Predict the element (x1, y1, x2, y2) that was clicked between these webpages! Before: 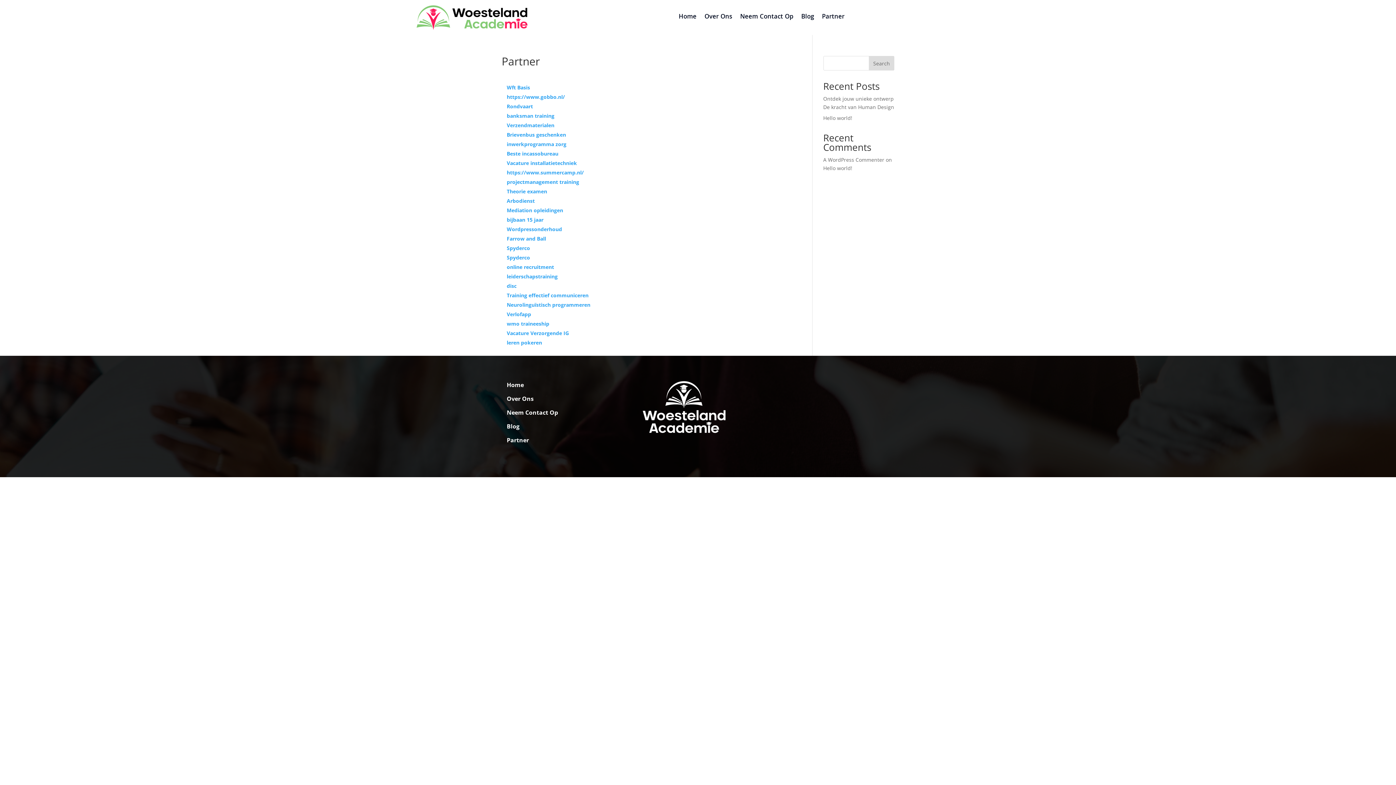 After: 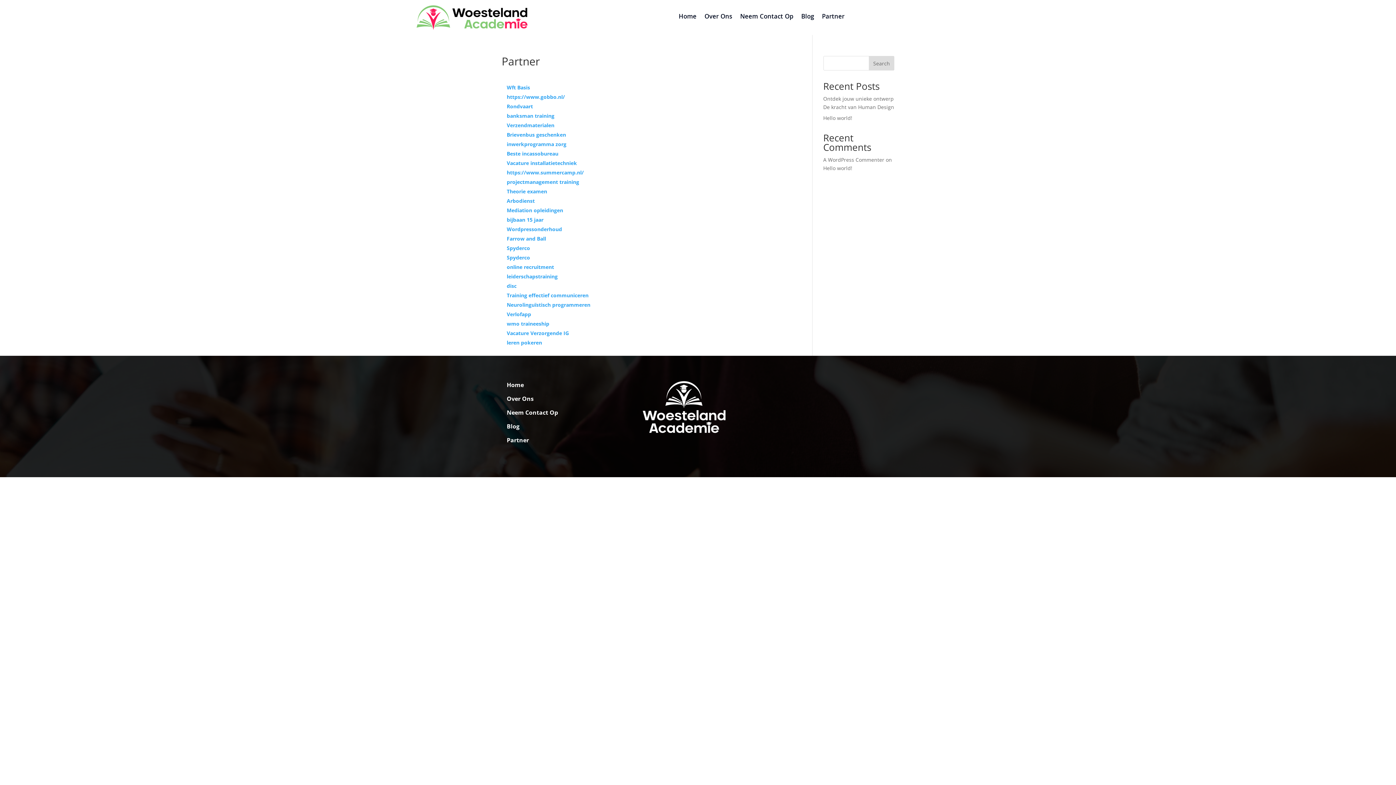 Action: label: Search bbox: (869, 56, 894, 70)